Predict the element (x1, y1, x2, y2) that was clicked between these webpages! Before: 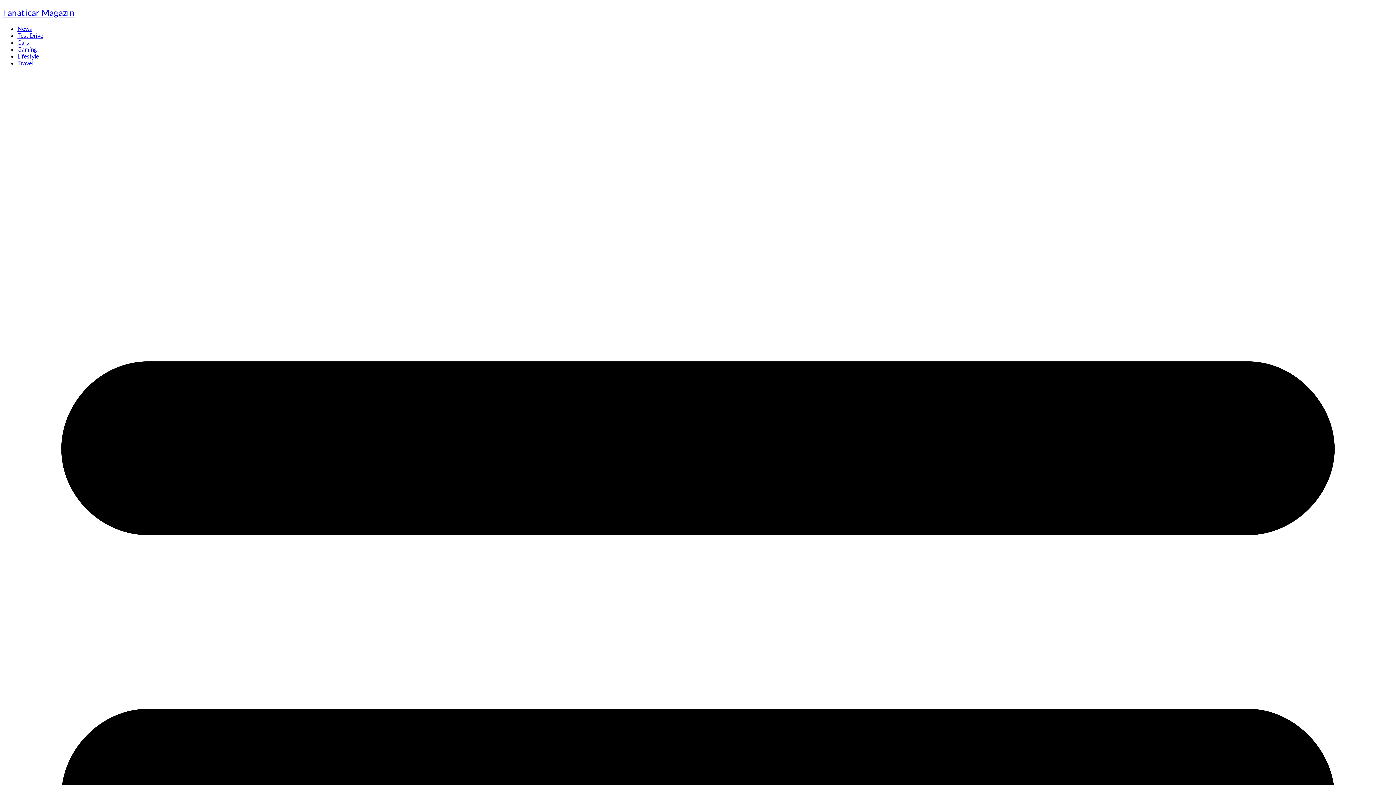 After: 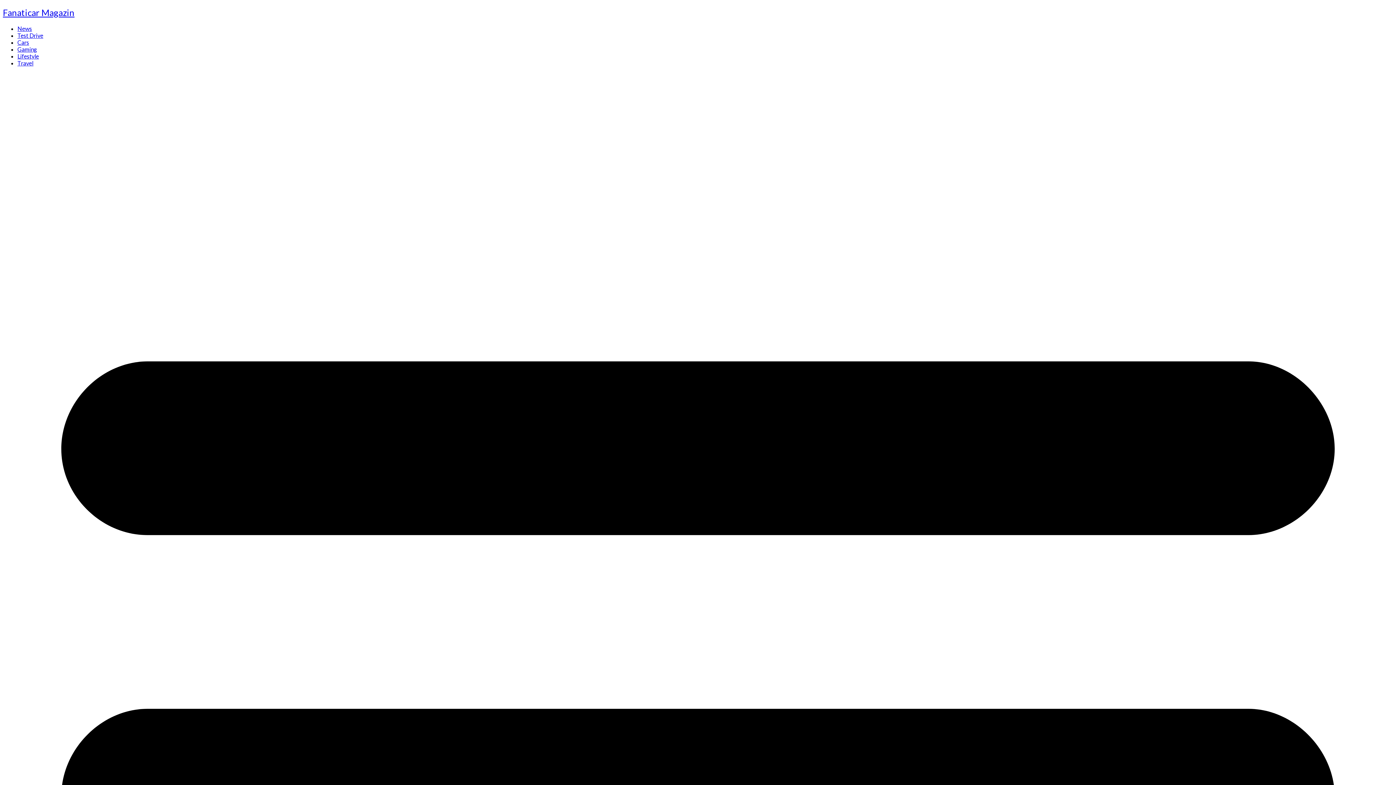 Action: label: Travel bbox: (17, 59, 33, 66)